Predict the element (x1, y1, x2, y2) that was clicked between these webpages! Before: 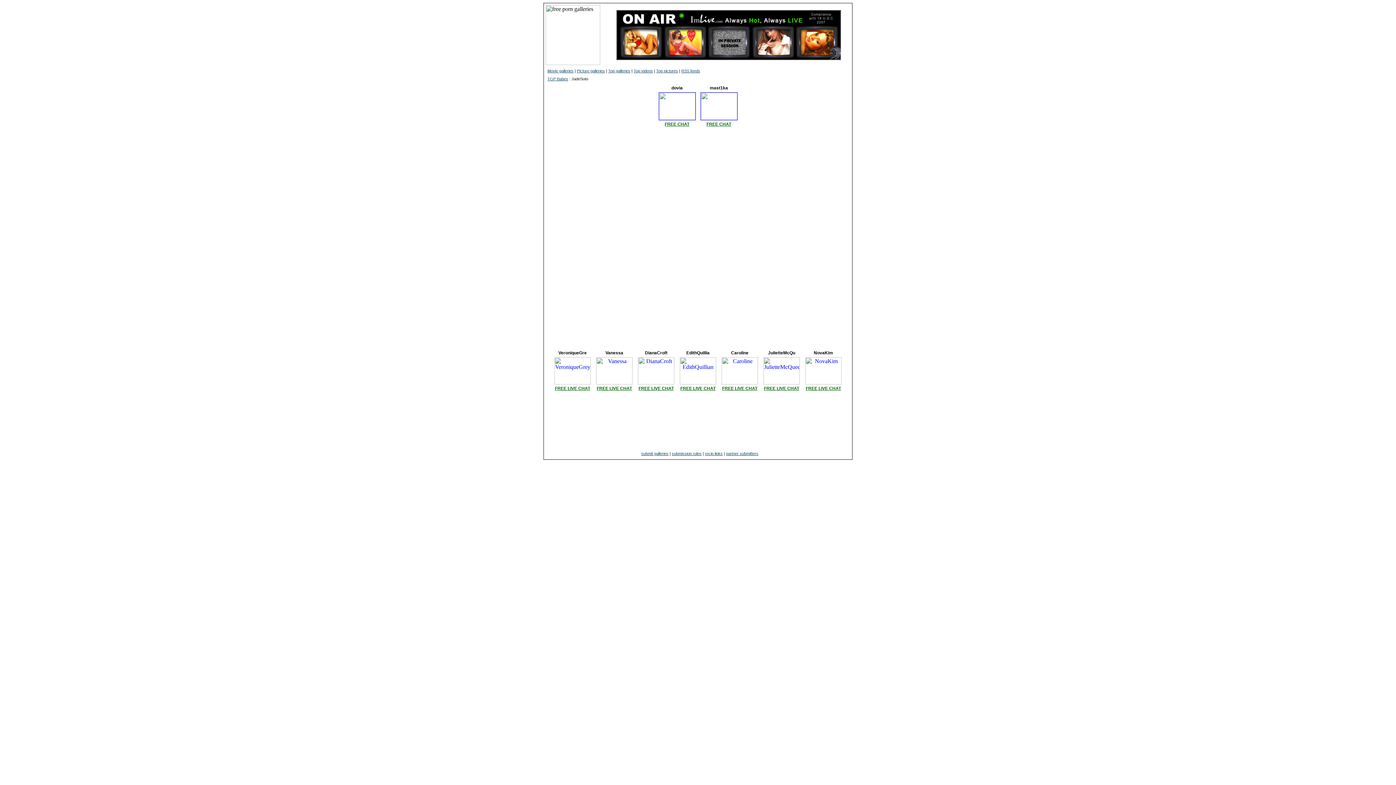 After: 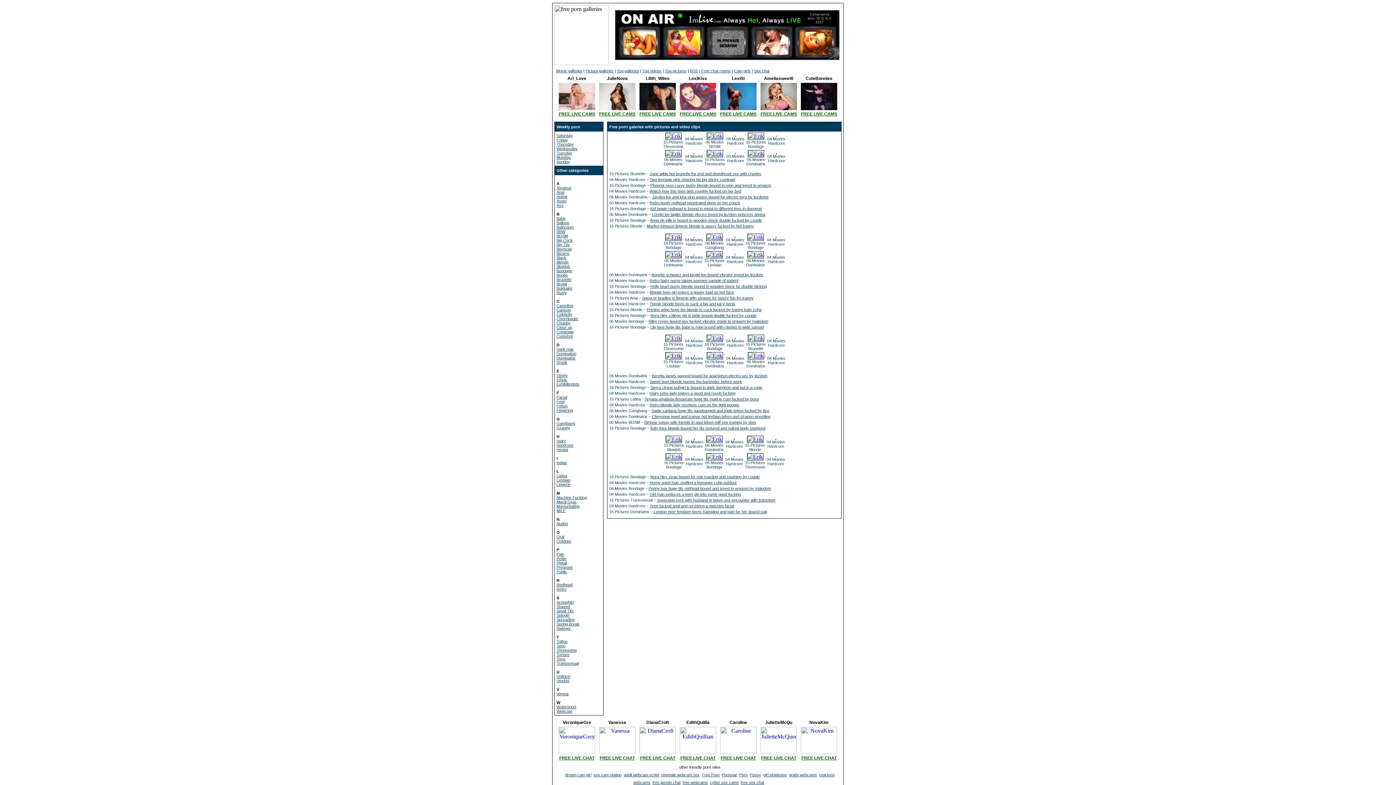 Action: label: TGP Babes bbox: (547, 76, 568, 81)